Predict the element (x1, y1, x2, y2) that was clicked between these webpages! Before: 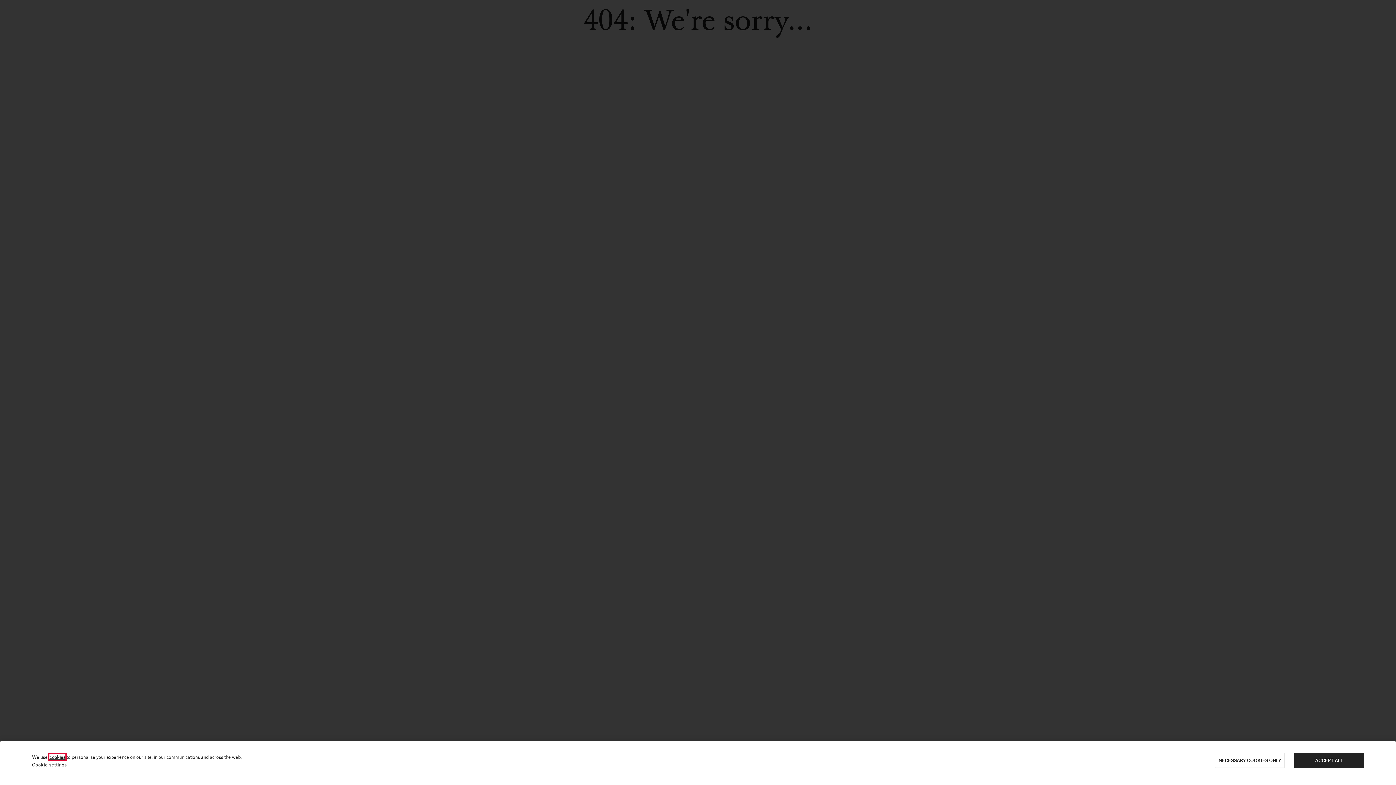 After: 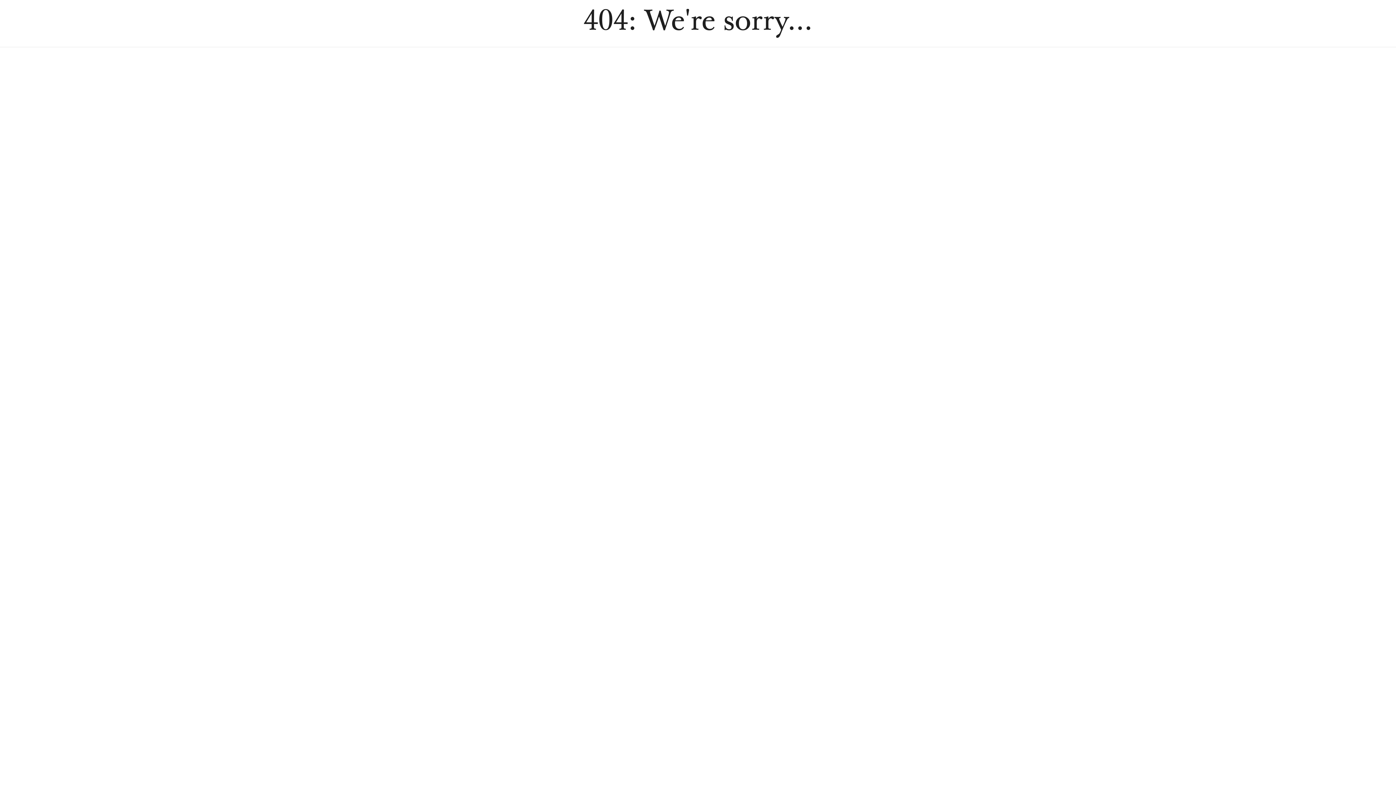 Action: bbox: (1215, 753, 1285, 768) label: NECESSARY COOKIES ONLY